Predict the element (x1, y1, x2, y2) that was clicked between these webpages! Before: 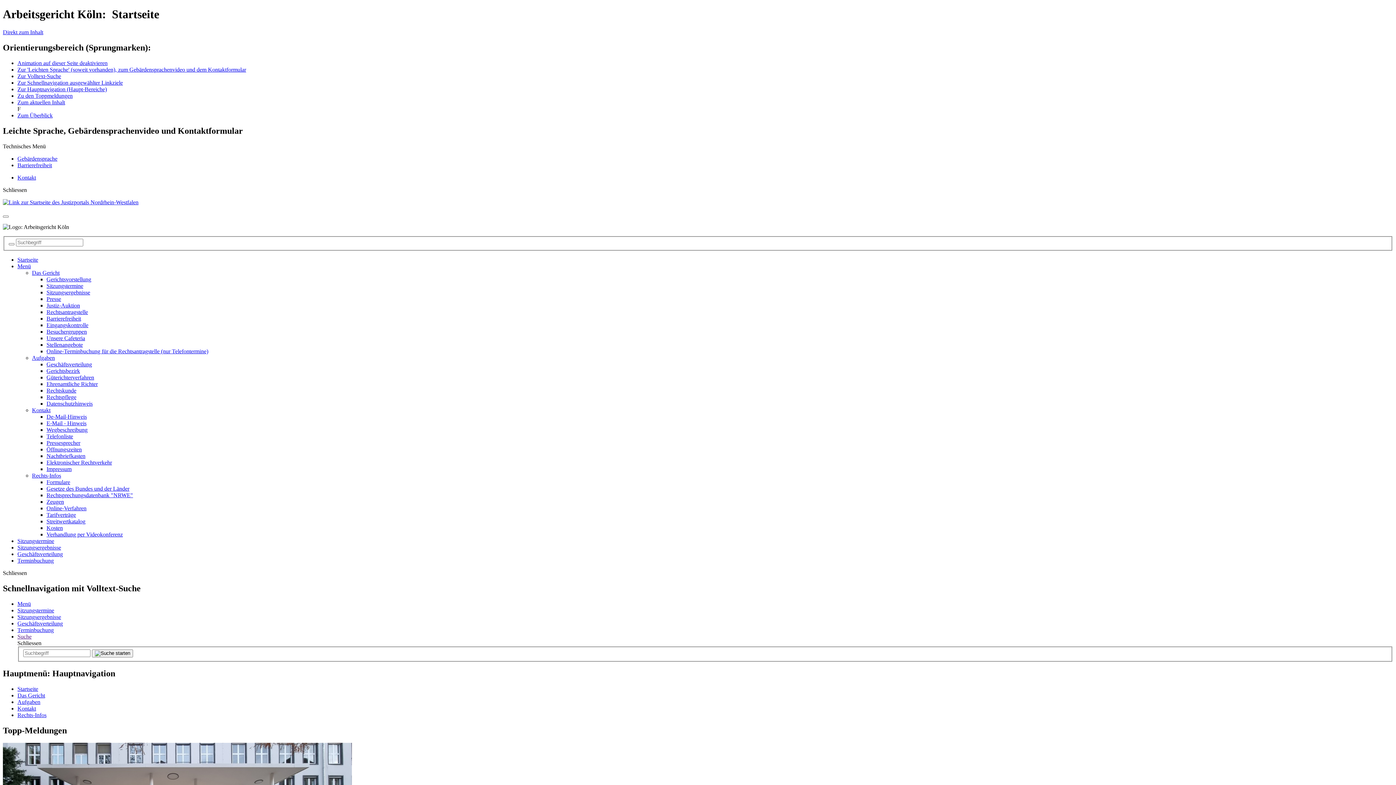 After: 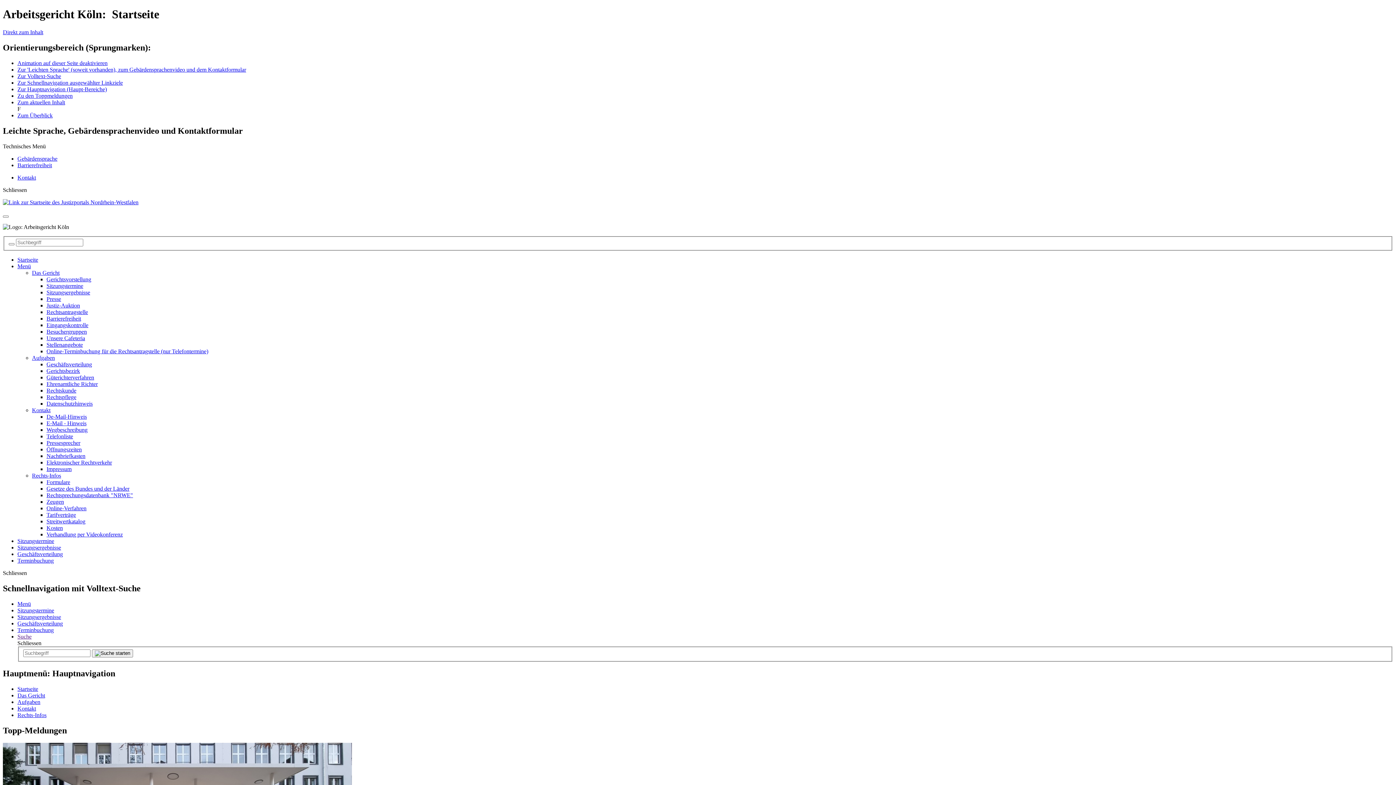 Action: bbox: (46, 433, 73, 439) label: Telefonliste